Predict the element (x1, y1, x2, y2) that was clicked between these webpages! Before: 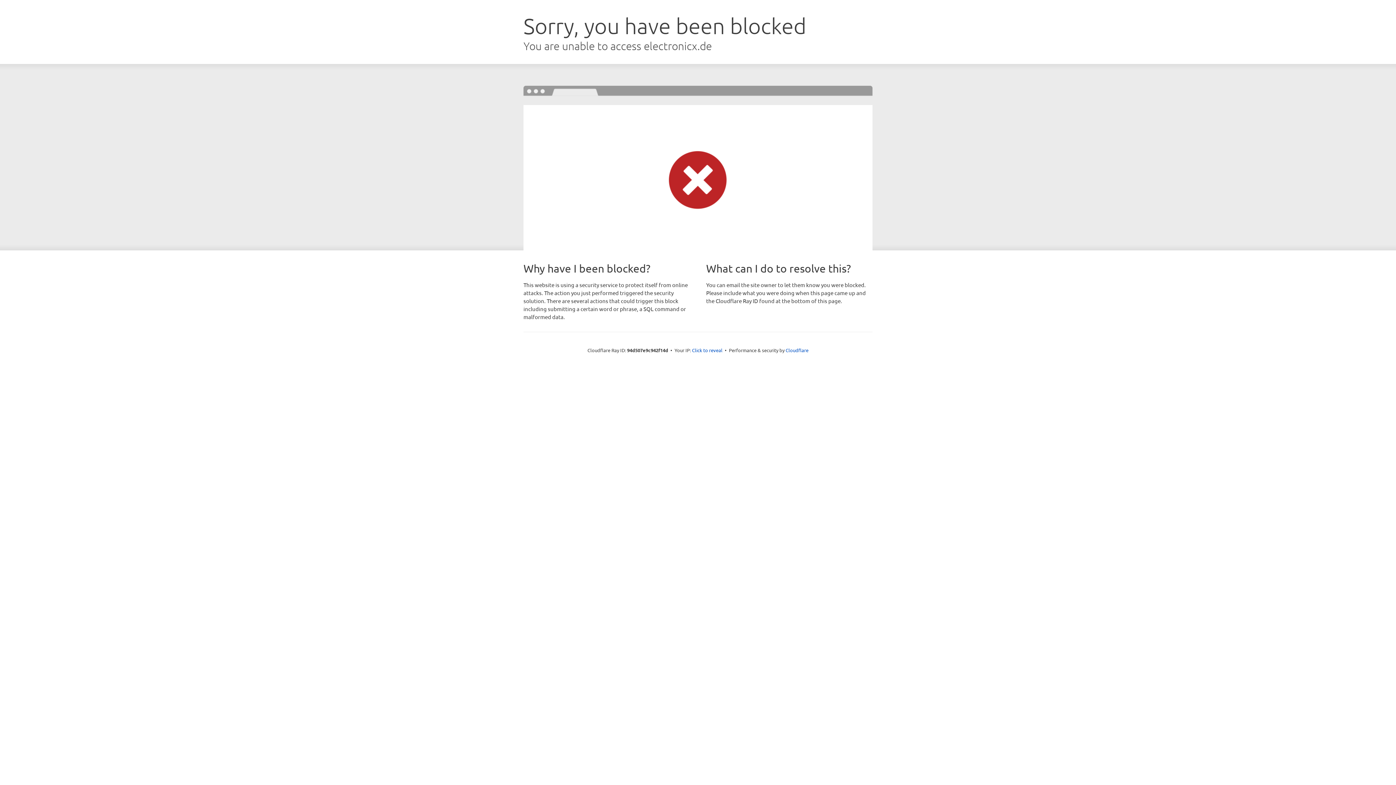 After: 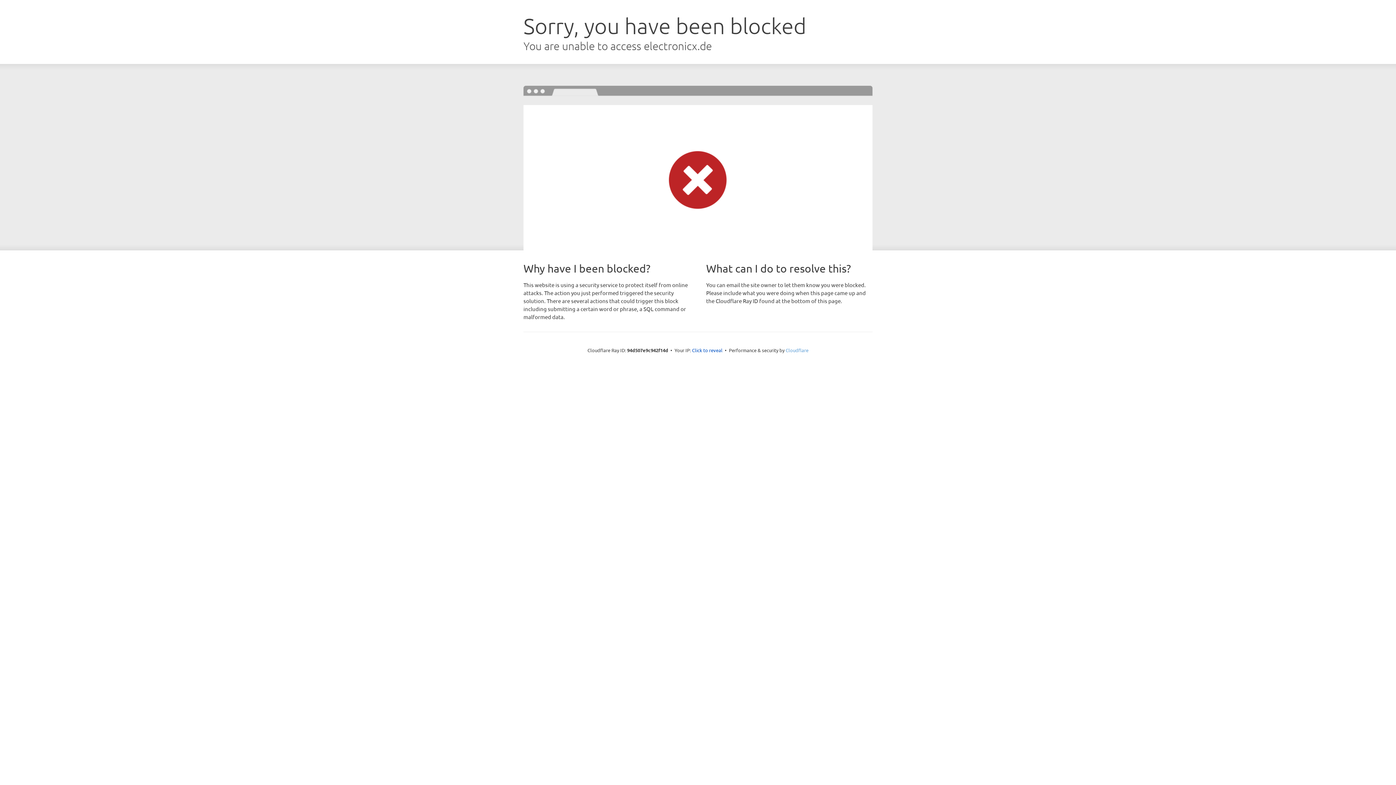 Action: bbox: (785, 347, 808, 353) label: Cloudflare